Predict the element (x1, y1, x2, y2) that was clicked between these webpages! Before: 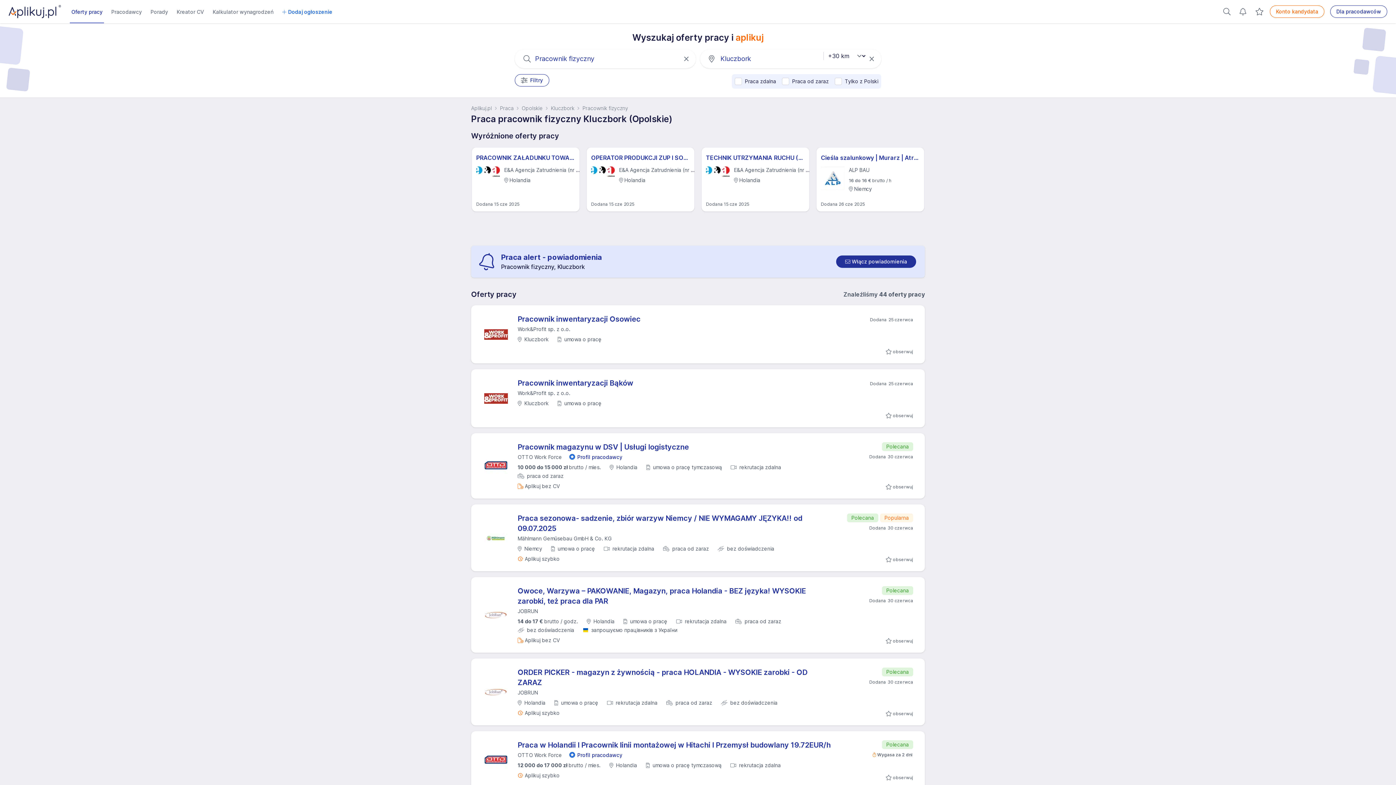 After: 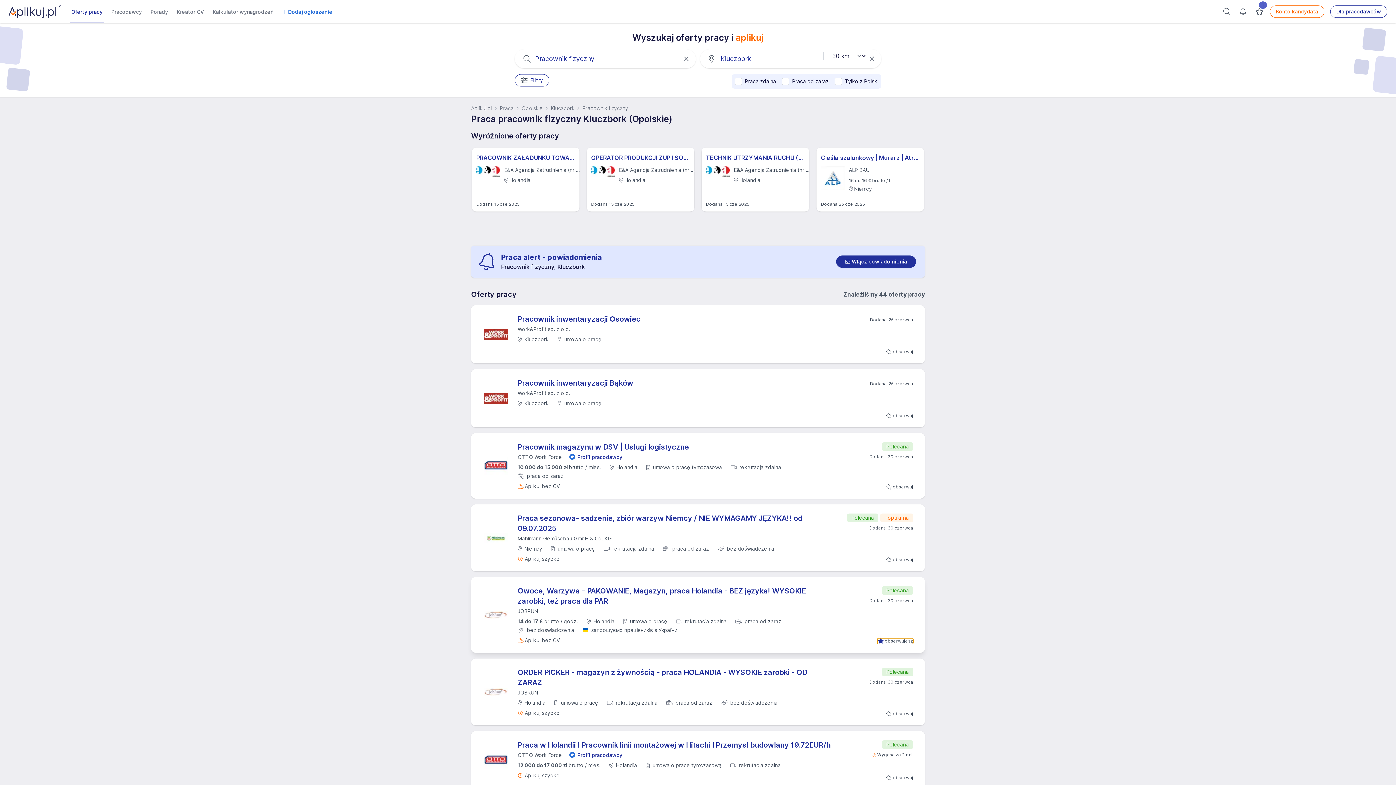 Action: bbox: (885, 638, 913, 644) label:  obserwuj